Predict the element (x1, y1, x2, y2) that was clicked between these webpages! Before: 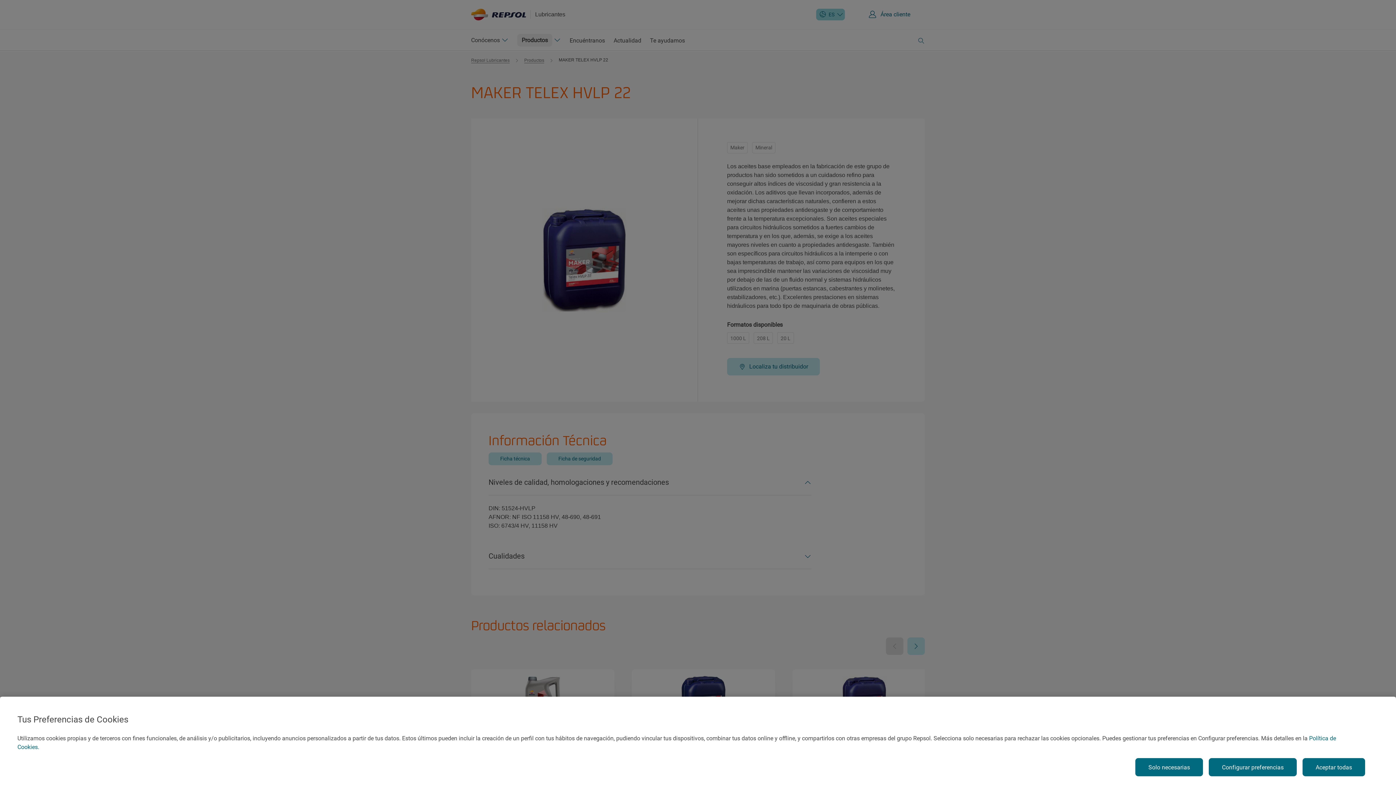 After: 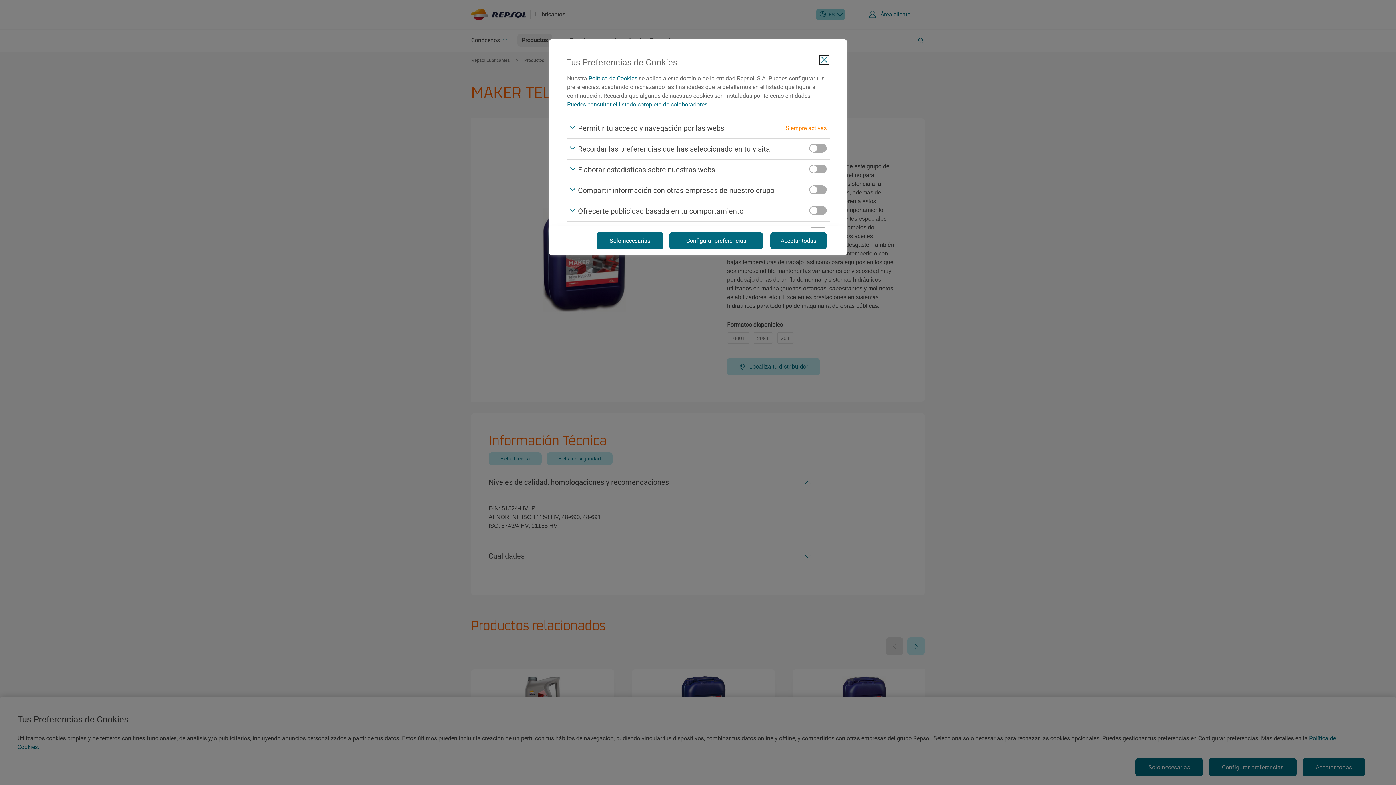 Action: bbox: (1209, 758, 1297, 776) label: Configurar preferencias